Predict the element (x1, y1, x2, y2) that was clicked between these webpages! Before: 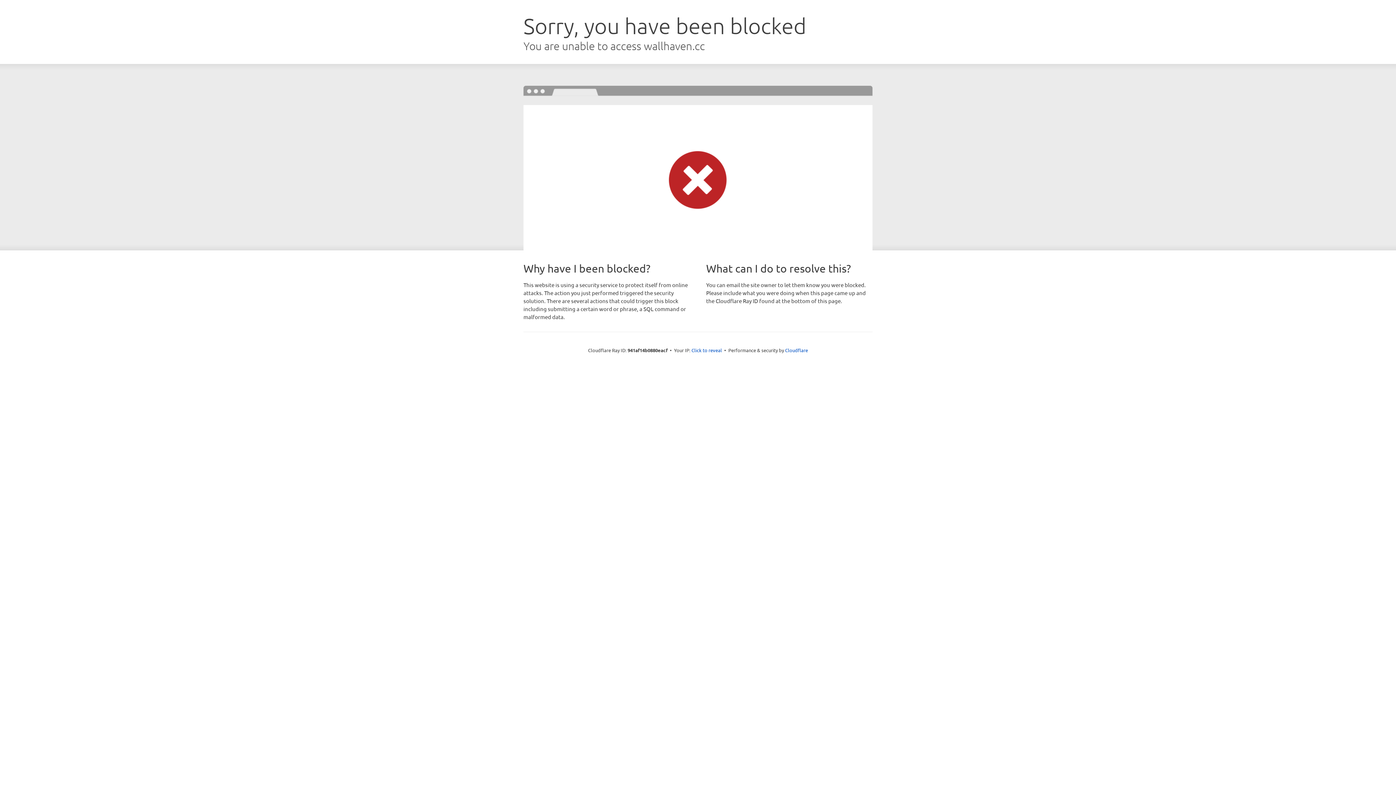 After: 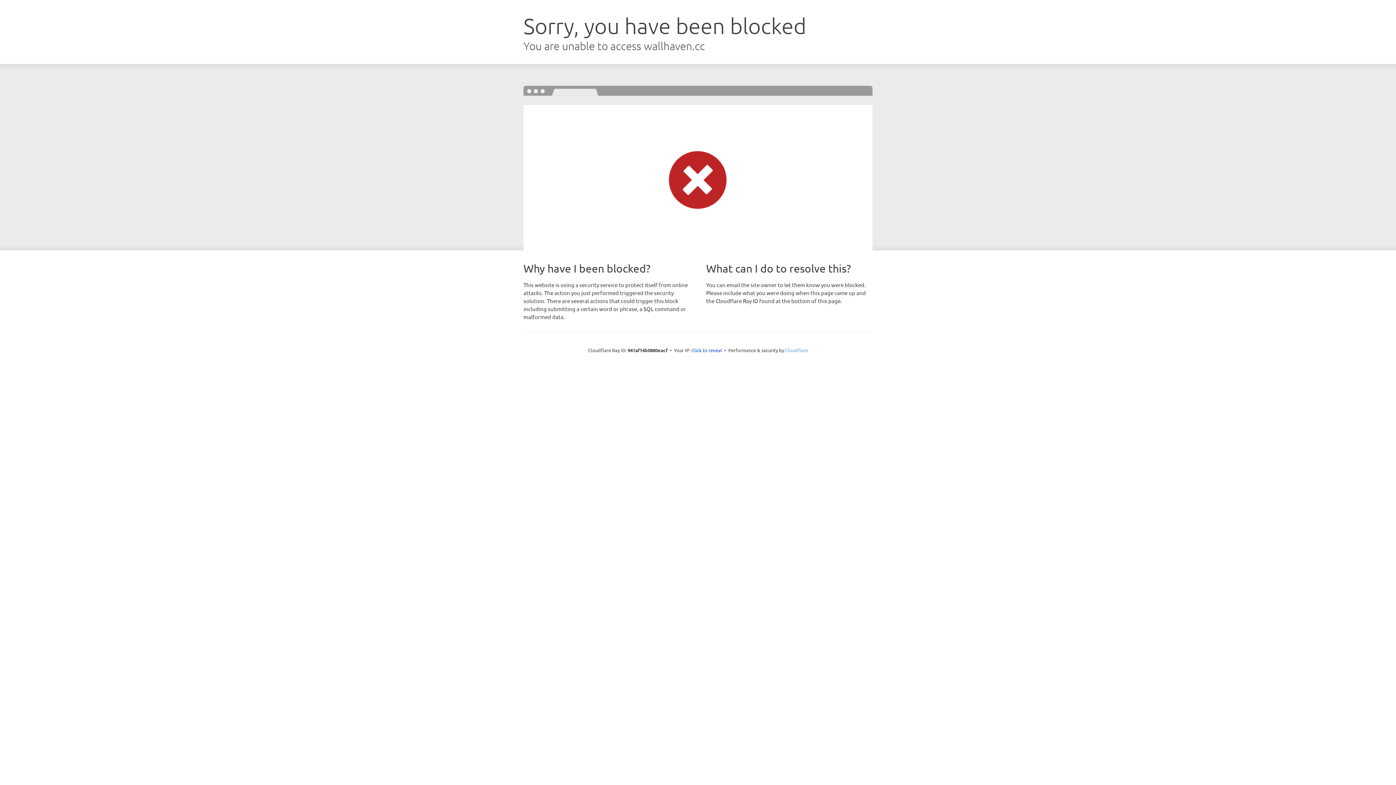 Action: label: Cloudflare bbox: (785, 347, 808, 353)